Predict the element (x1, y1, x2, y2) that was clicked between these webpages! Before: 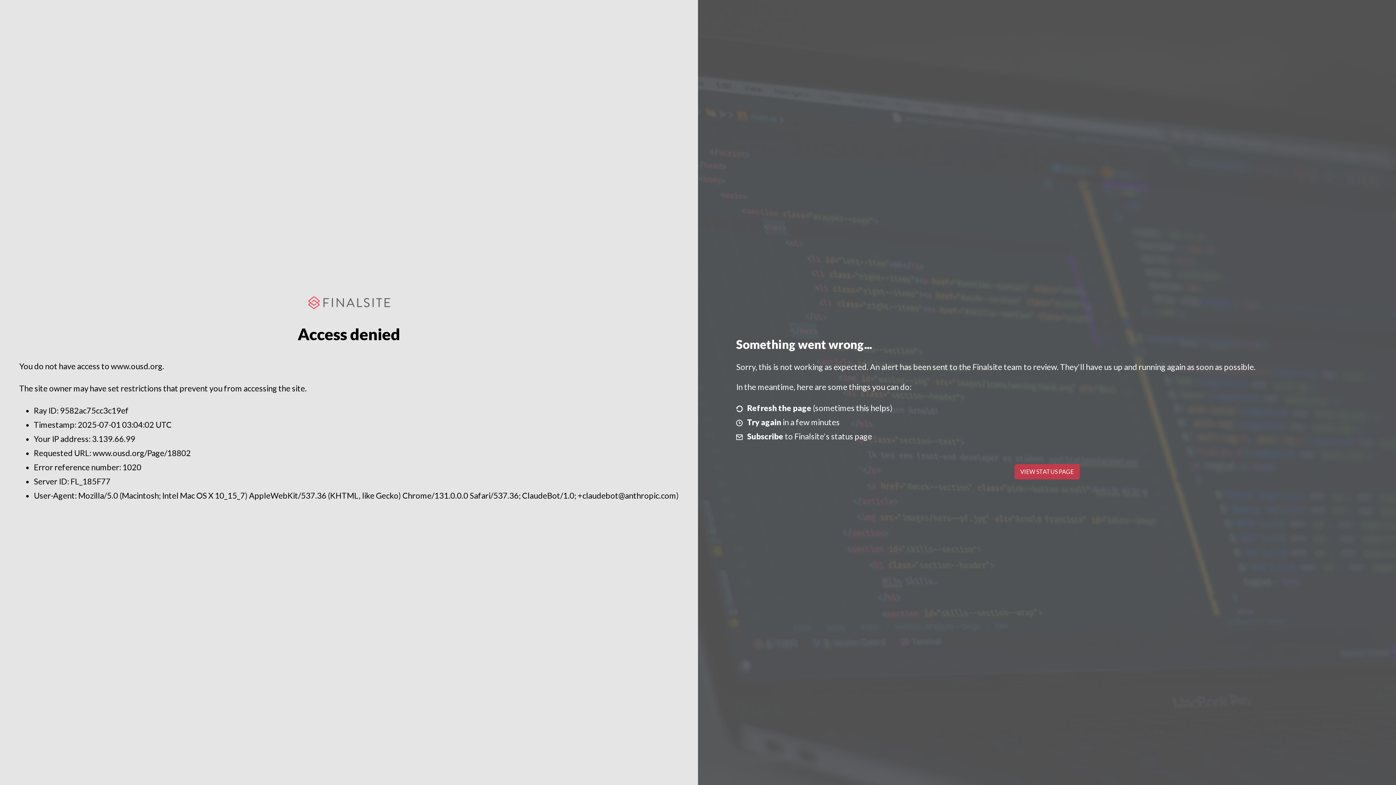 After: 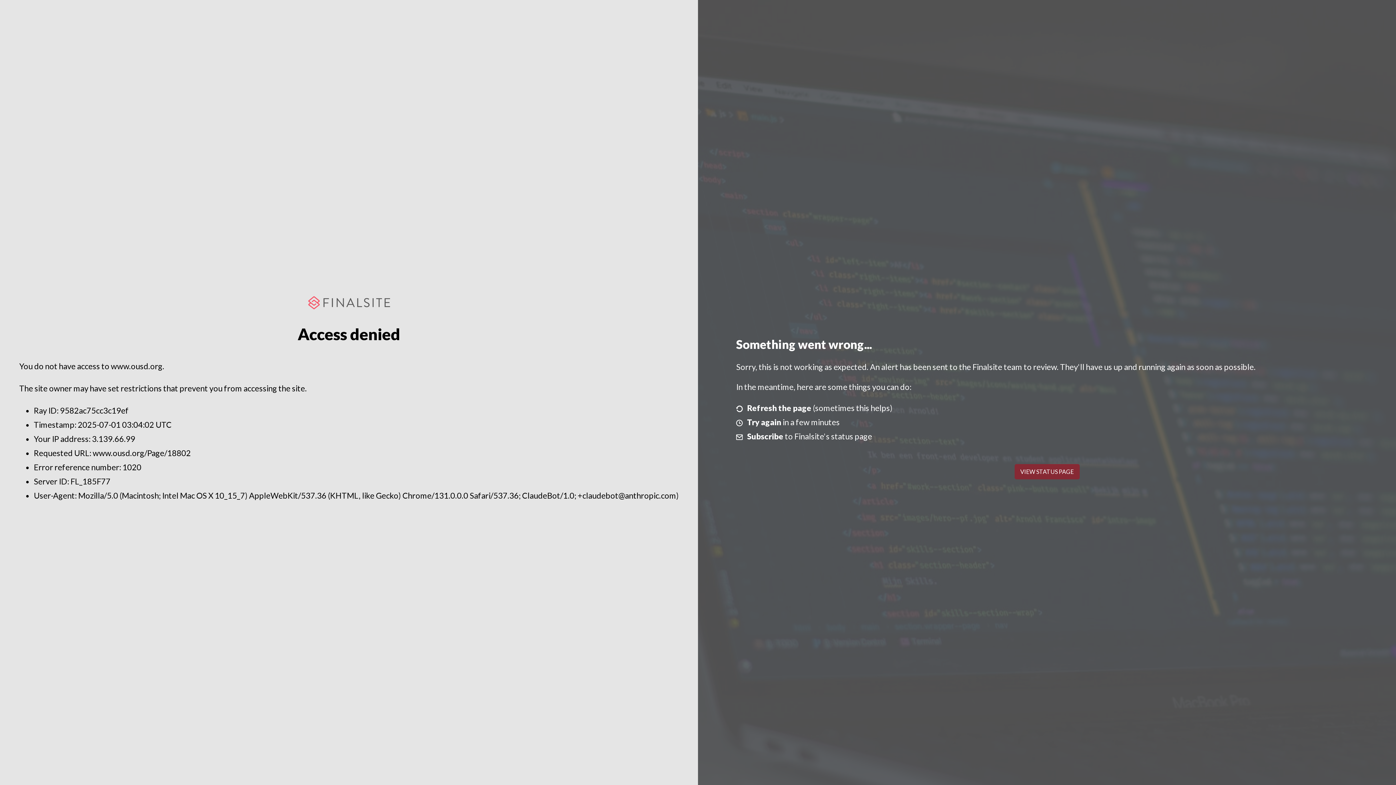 Action: label: VIEW STATUS PAGE bbox: (1014, 464, 1079, 479)